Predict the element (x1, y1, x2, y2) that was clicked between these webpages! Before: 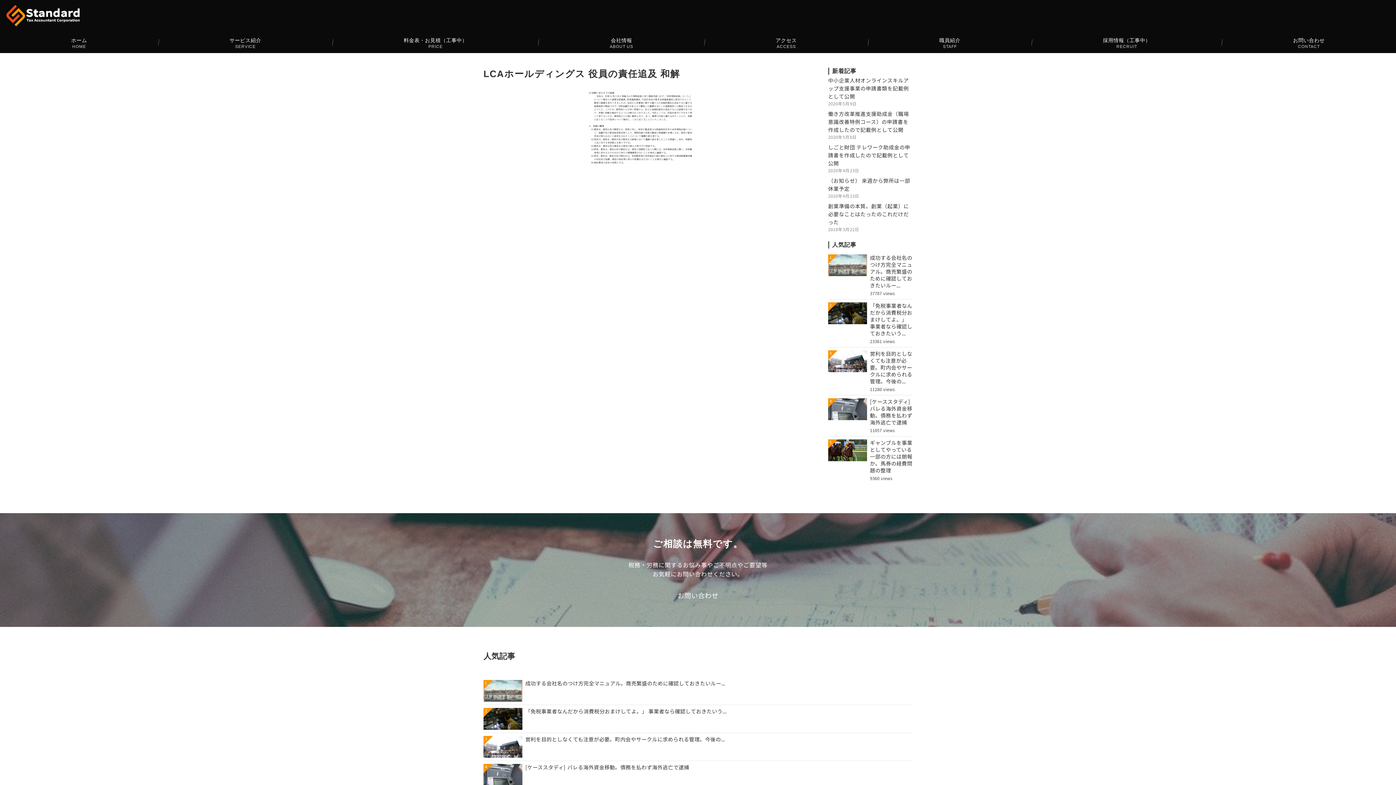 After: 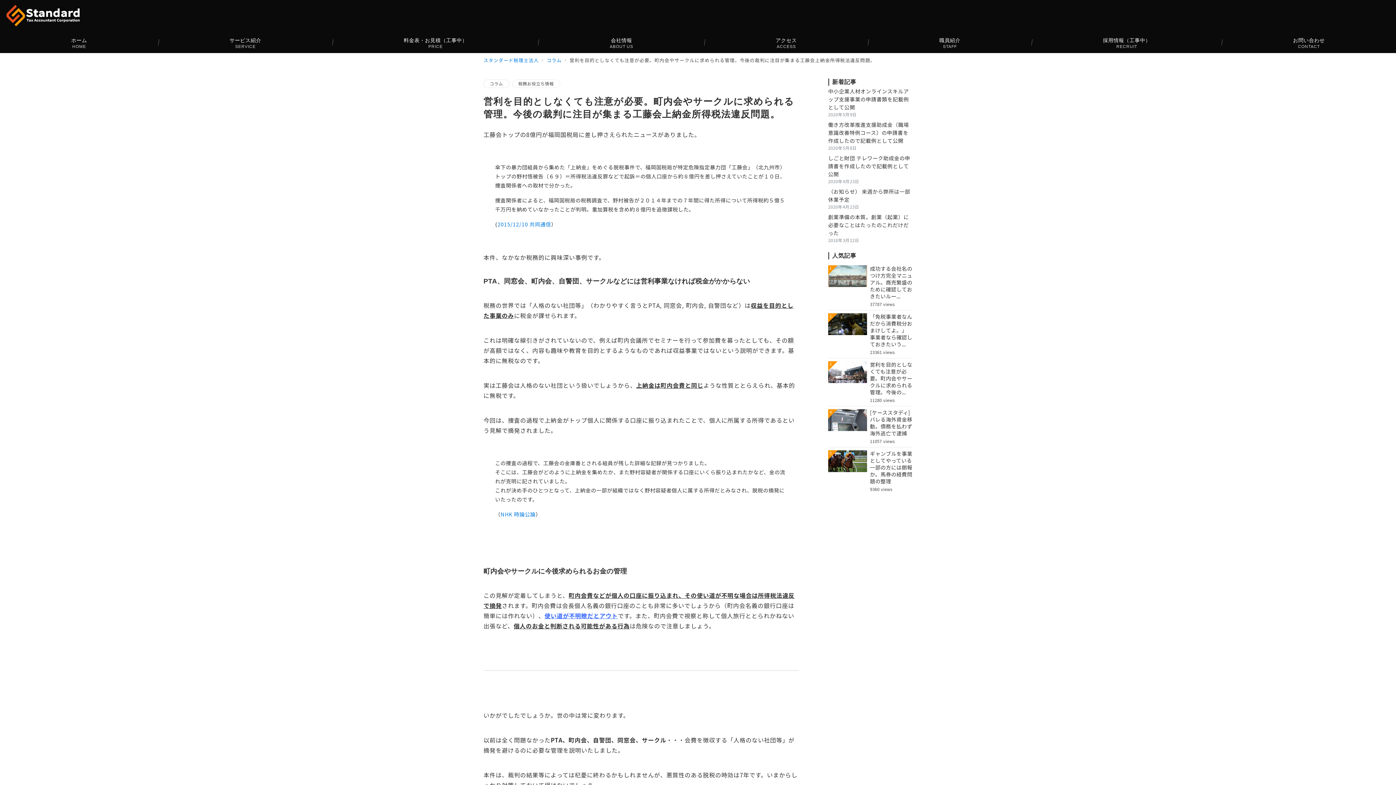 Action: label: 3
営利を目的としなくても注意が必要。町内会やサークルに求められる管理。今後の... bbox: (483, 736, 912, 758)